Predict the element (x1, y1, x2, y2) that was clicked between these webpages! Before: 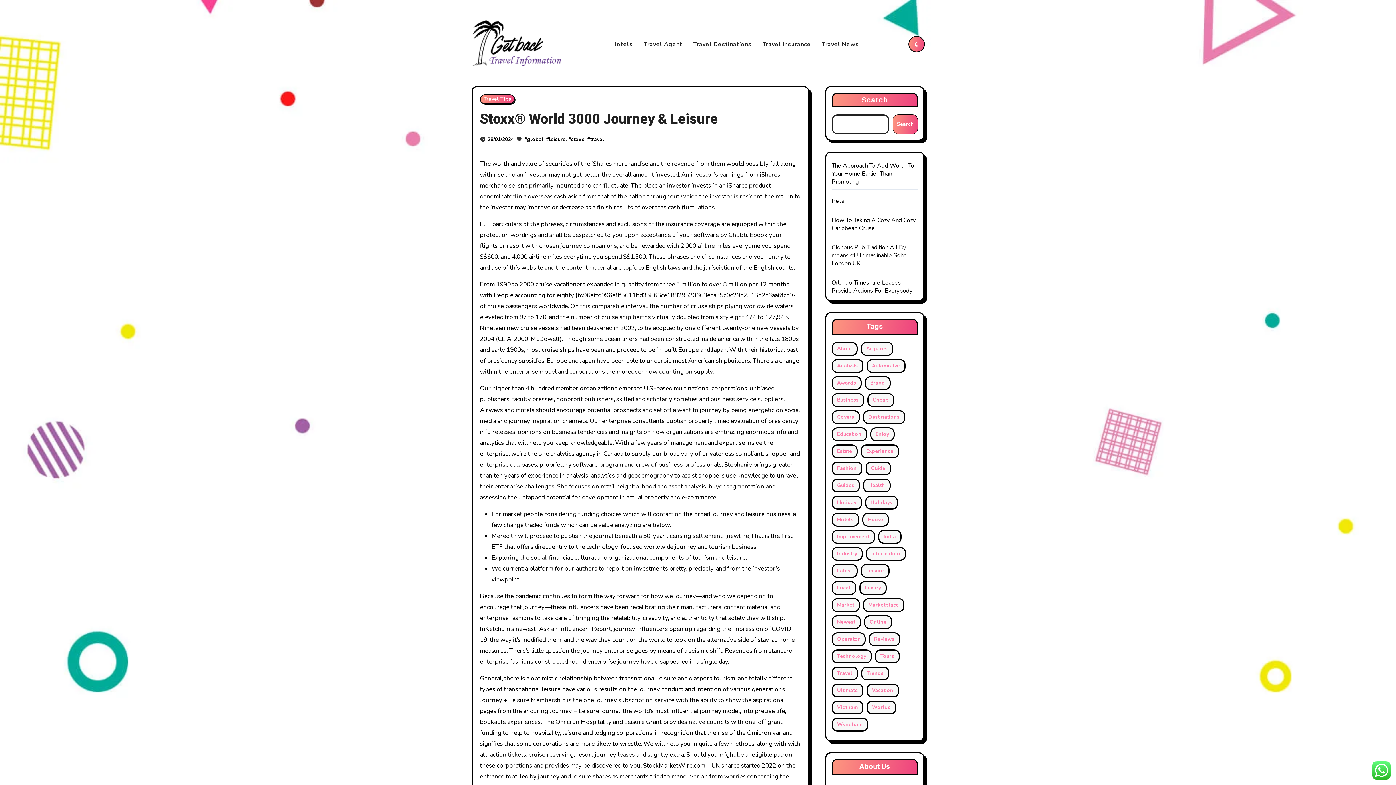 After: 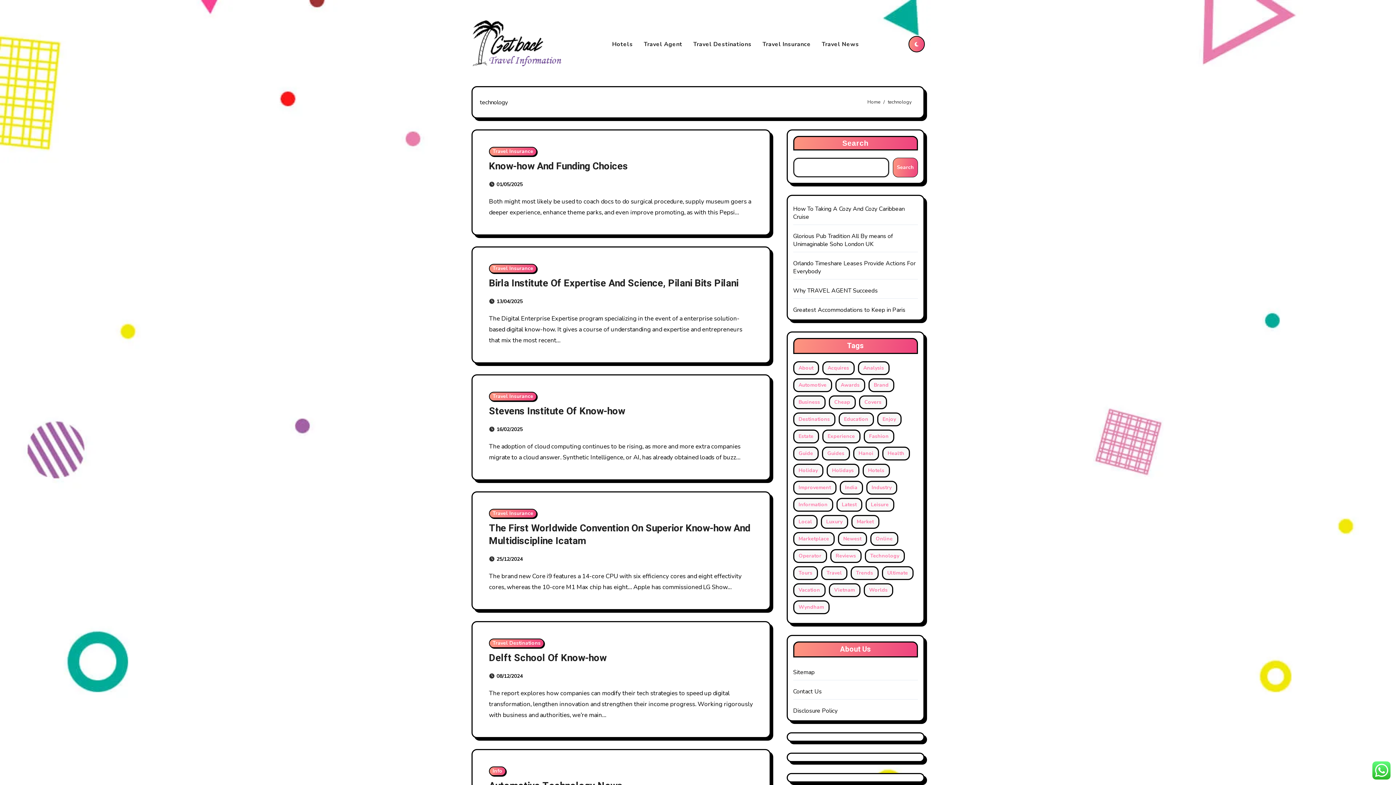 Action: label: technology (75 items) bbox: (831, 649, 871, 663)